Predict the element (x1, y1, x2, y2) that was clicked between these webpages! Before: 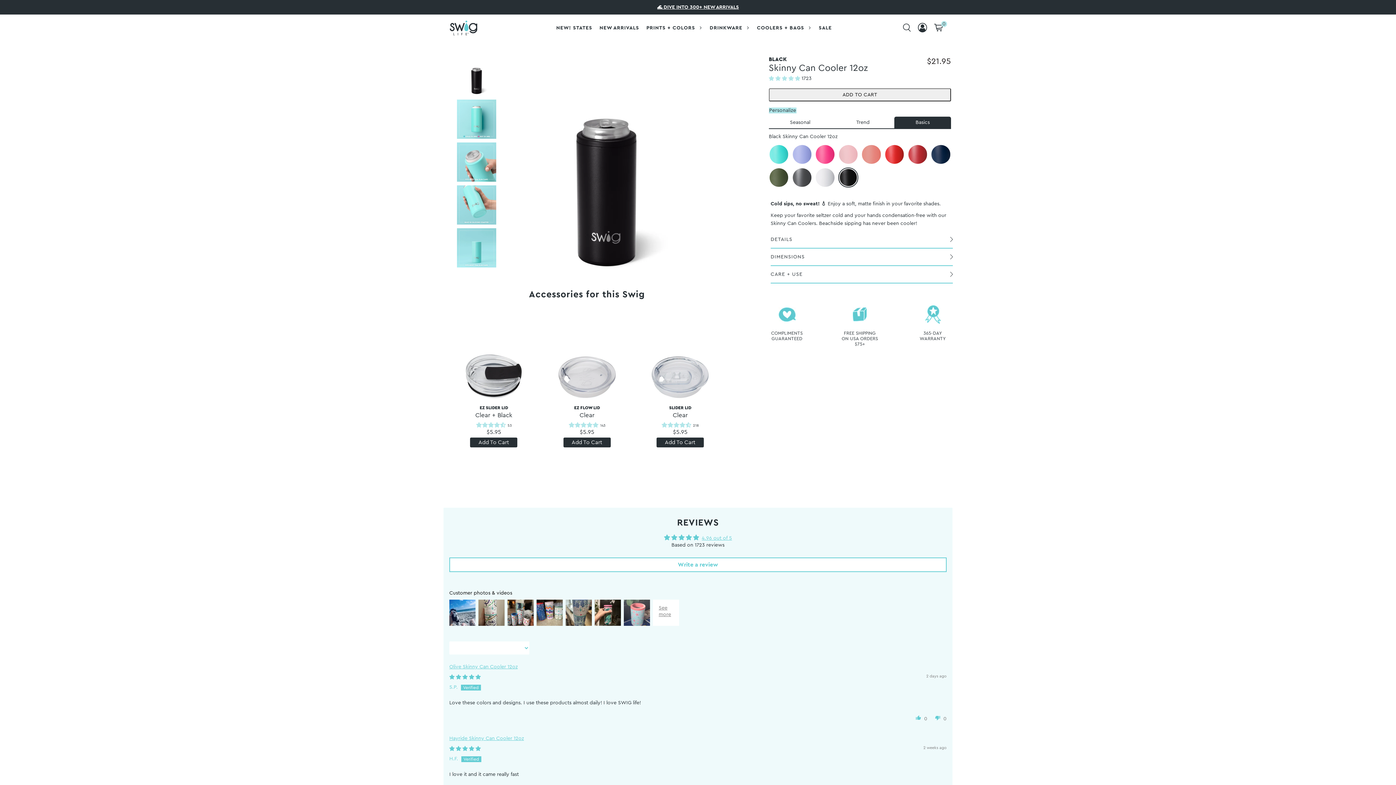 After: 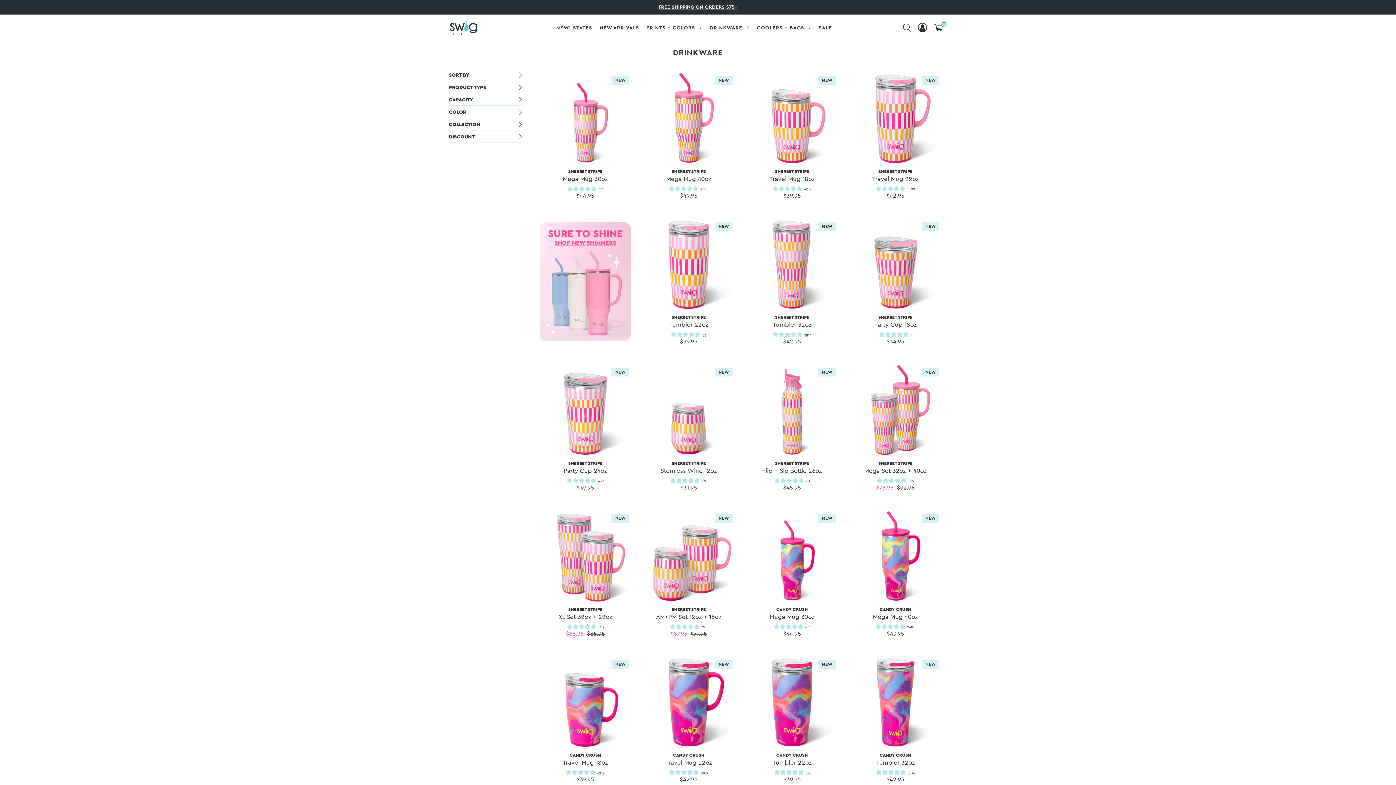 Action: label: DRINKWARE bbox: (706, 25, 753, 30)